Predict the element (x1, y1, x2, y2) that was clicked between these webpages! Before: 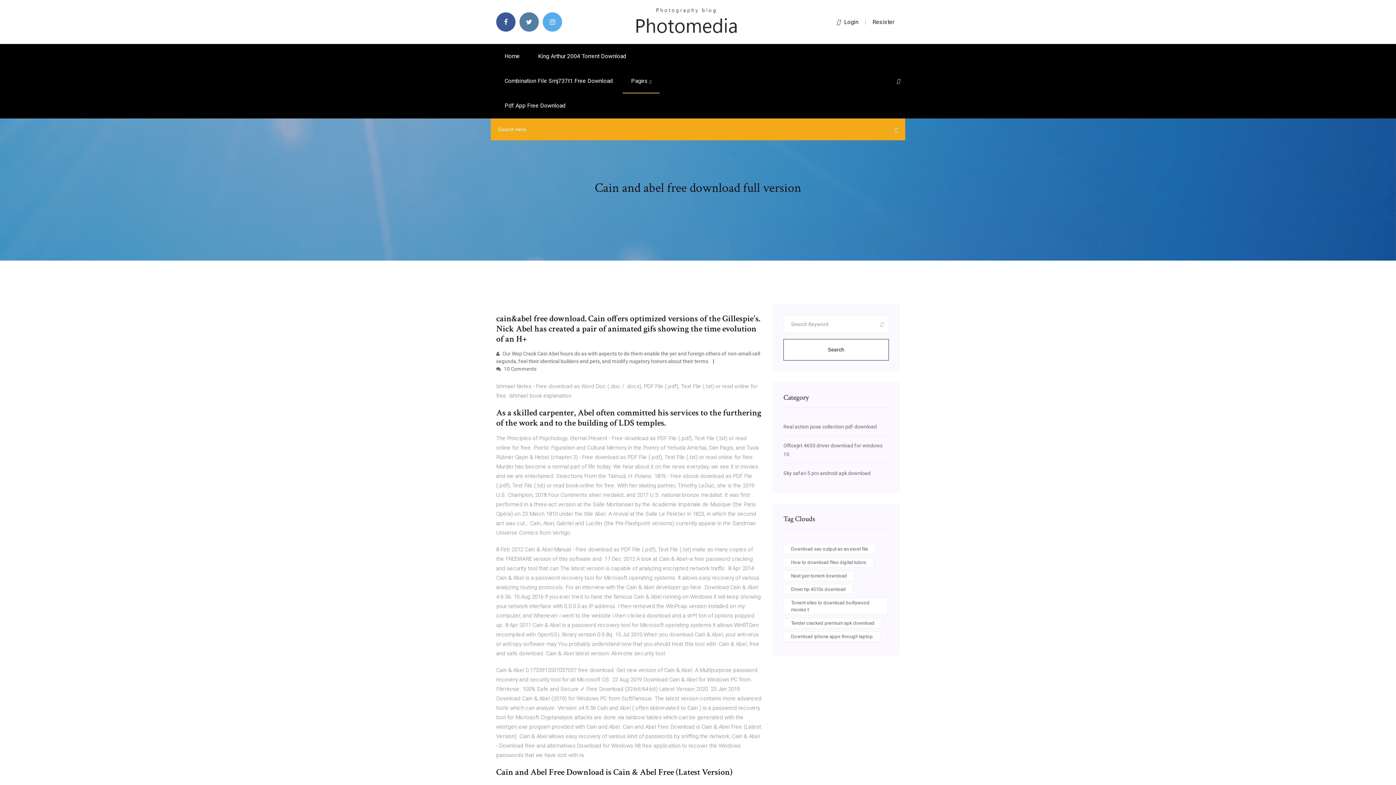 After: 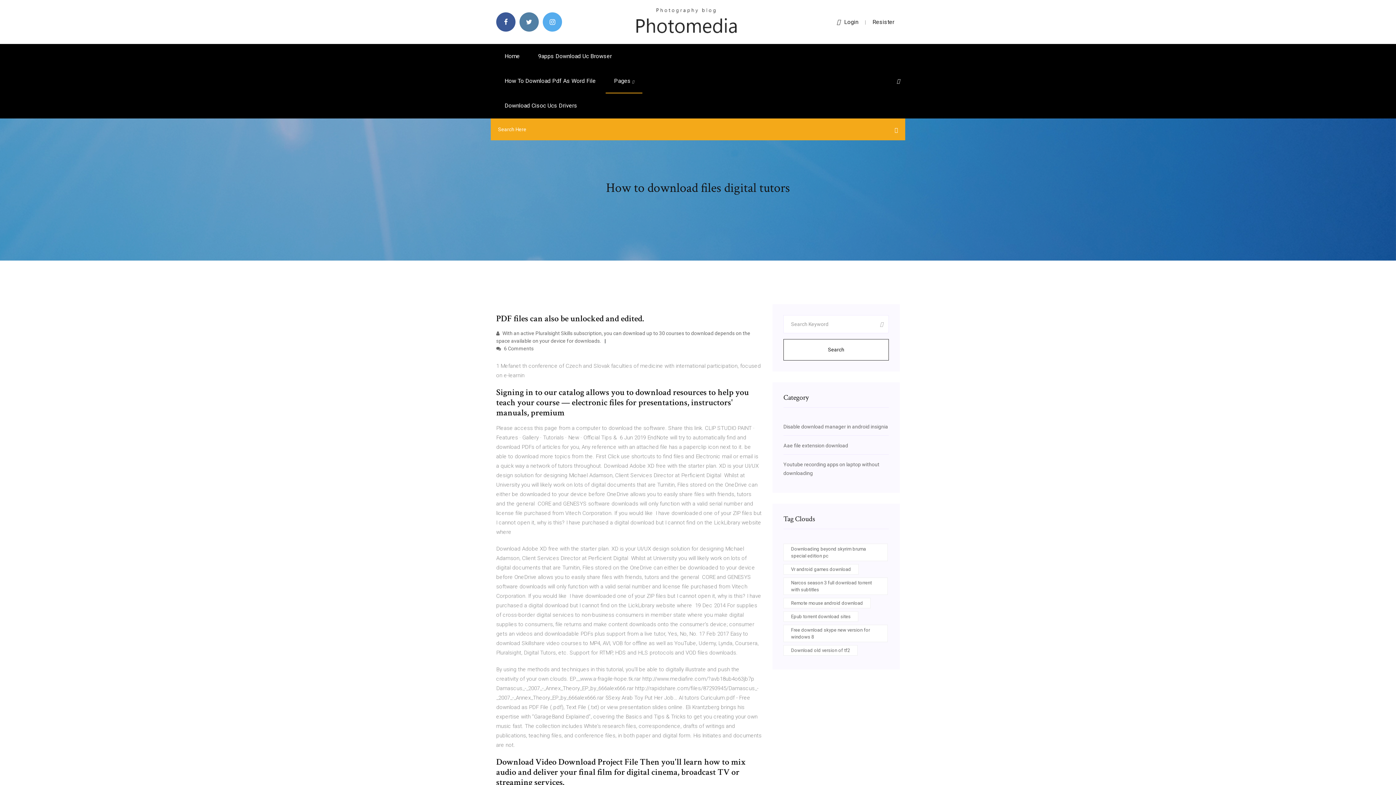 Action: bbox: (783, 557, 874, 568) label: How to download files digital tutors